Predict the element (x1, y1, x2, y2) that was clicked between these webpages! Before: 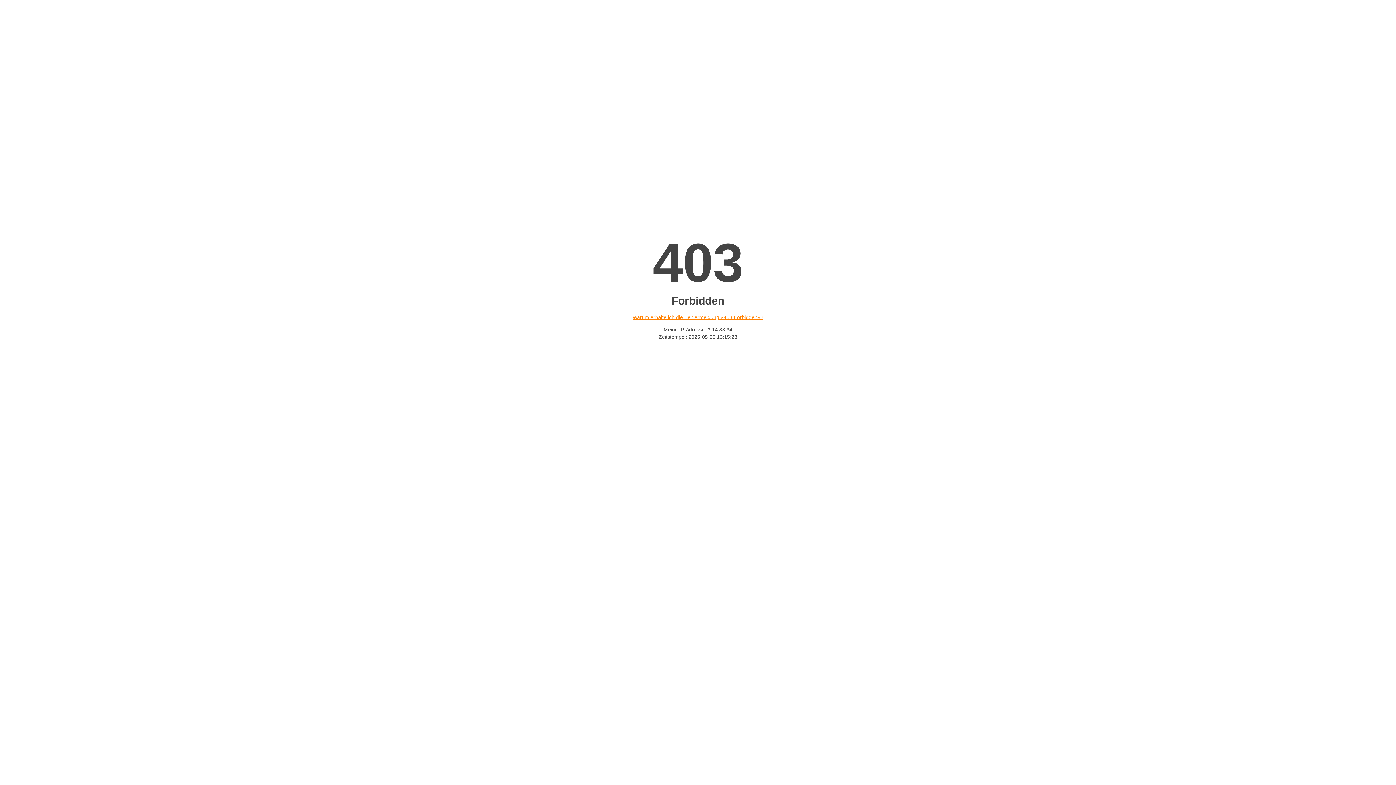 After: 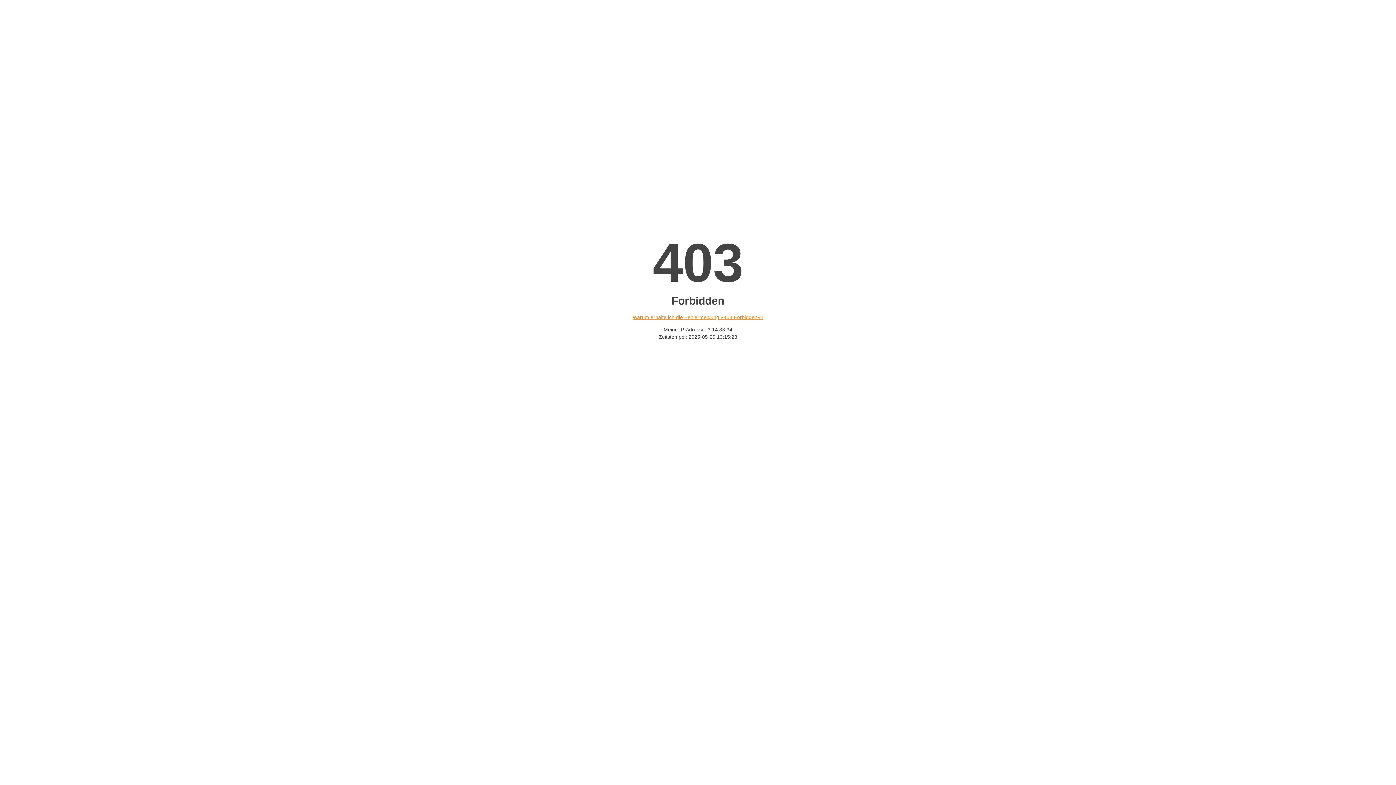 Action: bbox: (632, 314, 763, 320) label: Warum erhalte ich die Fehlermeldung «403 Forbidden»?